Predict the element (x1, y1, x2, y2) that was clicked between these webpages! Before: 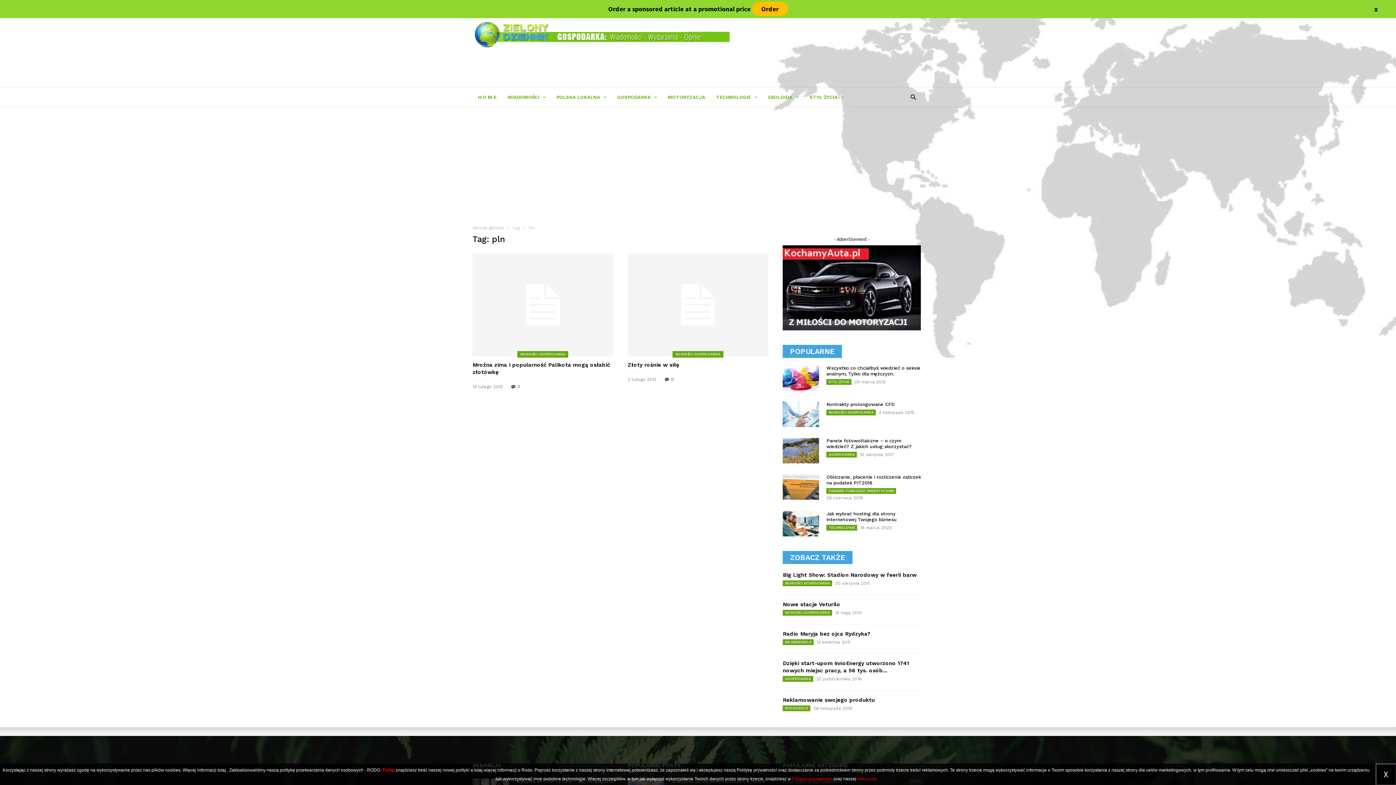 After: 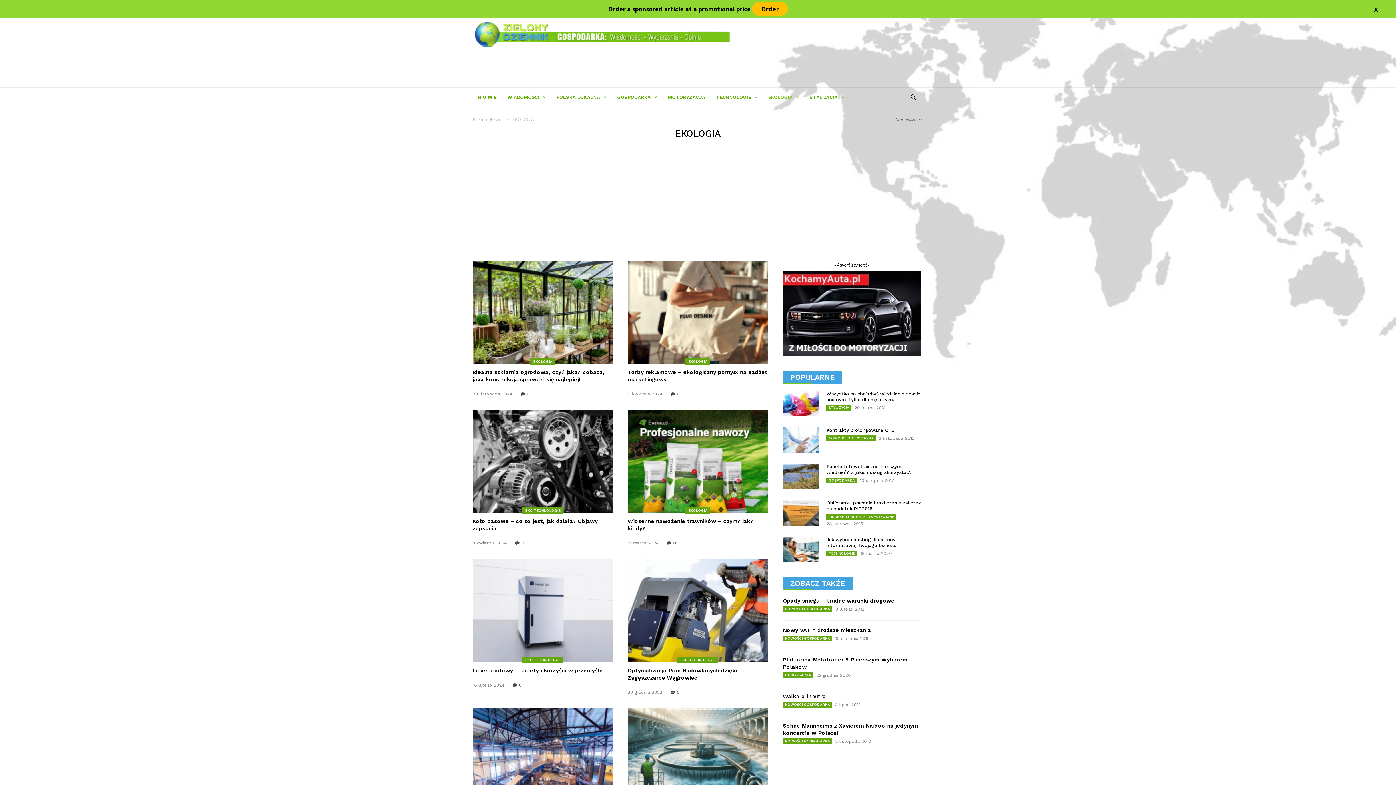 Action: label: EKOLOGIA bbox: (768, 87, 798, 107)